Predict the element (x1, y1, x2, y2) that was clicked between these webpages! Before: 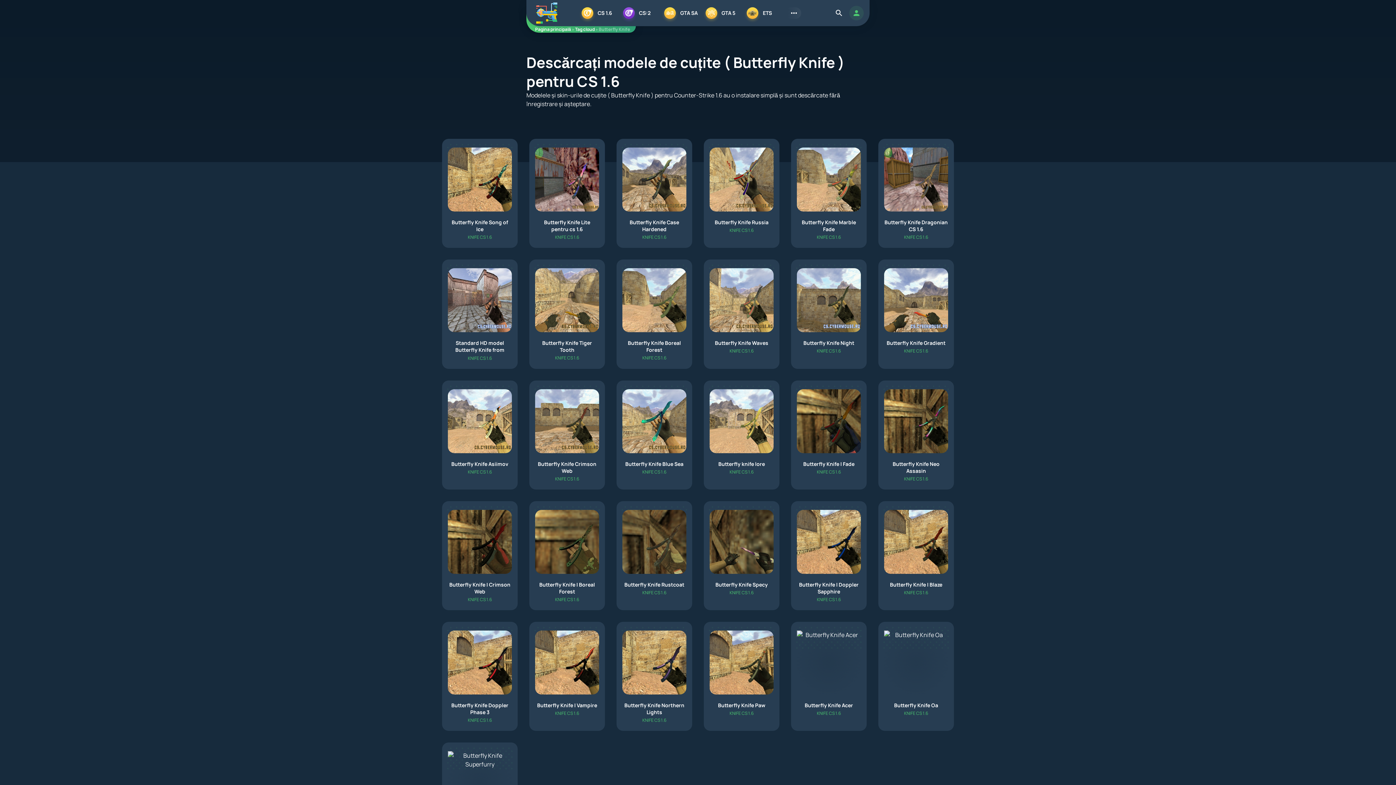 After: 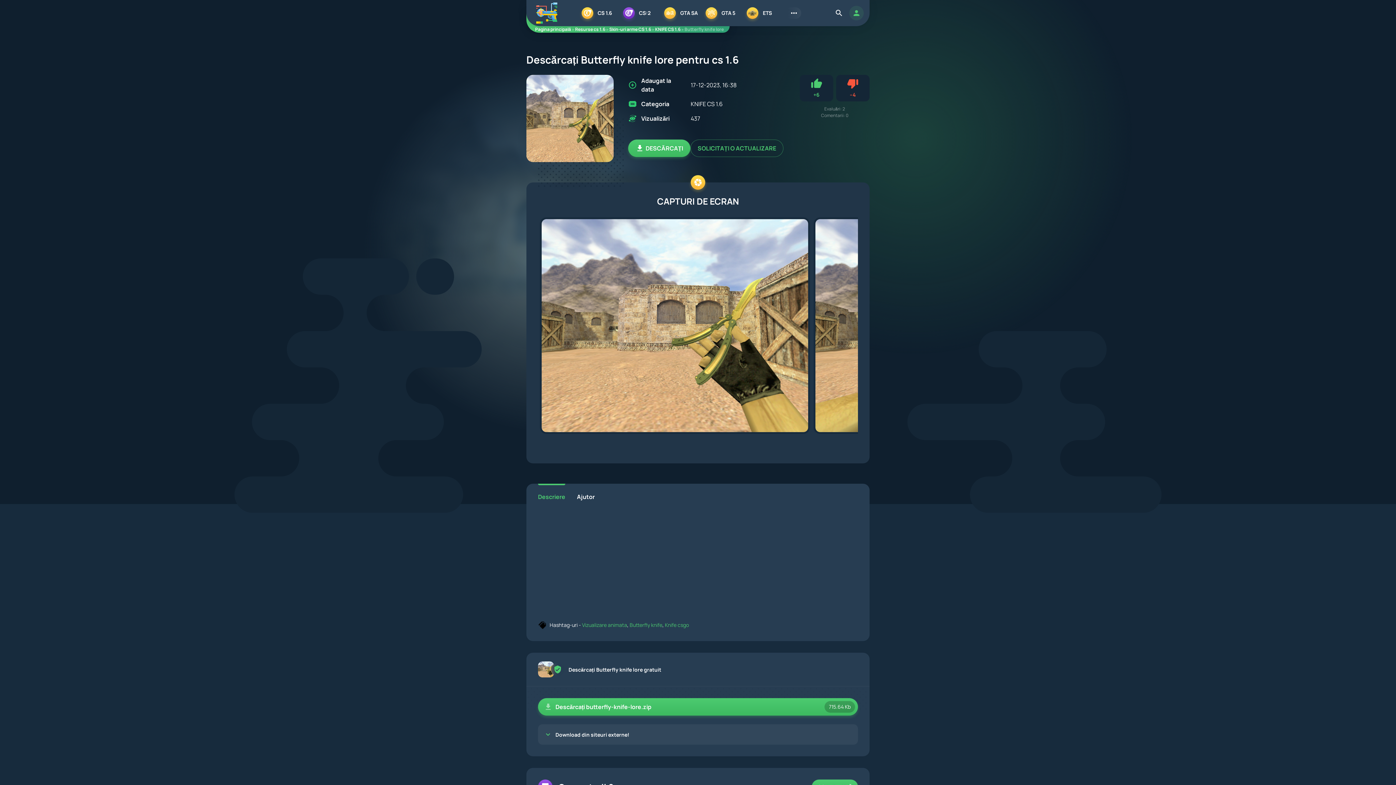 Action: bbox: (709, 460, 773, 467) label: Butterfly knife lore